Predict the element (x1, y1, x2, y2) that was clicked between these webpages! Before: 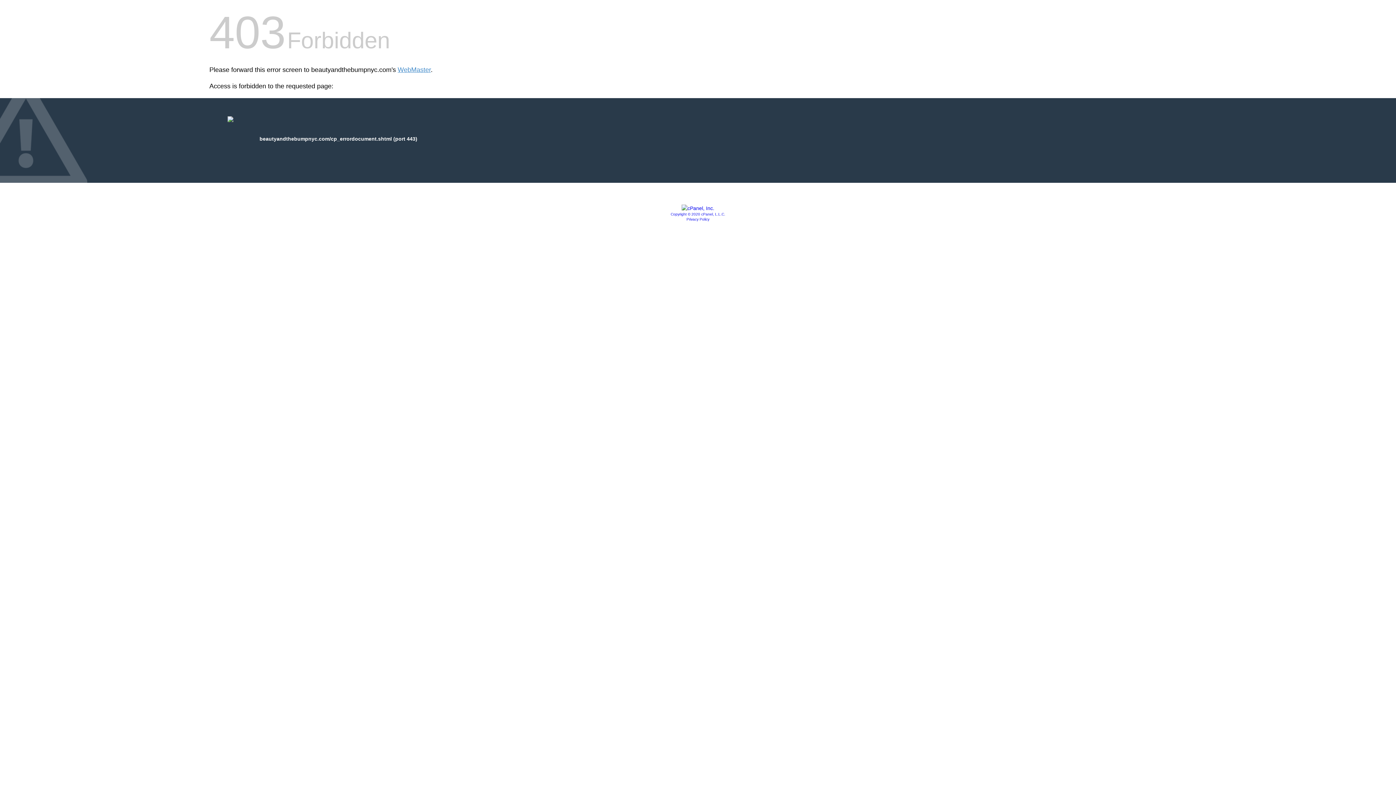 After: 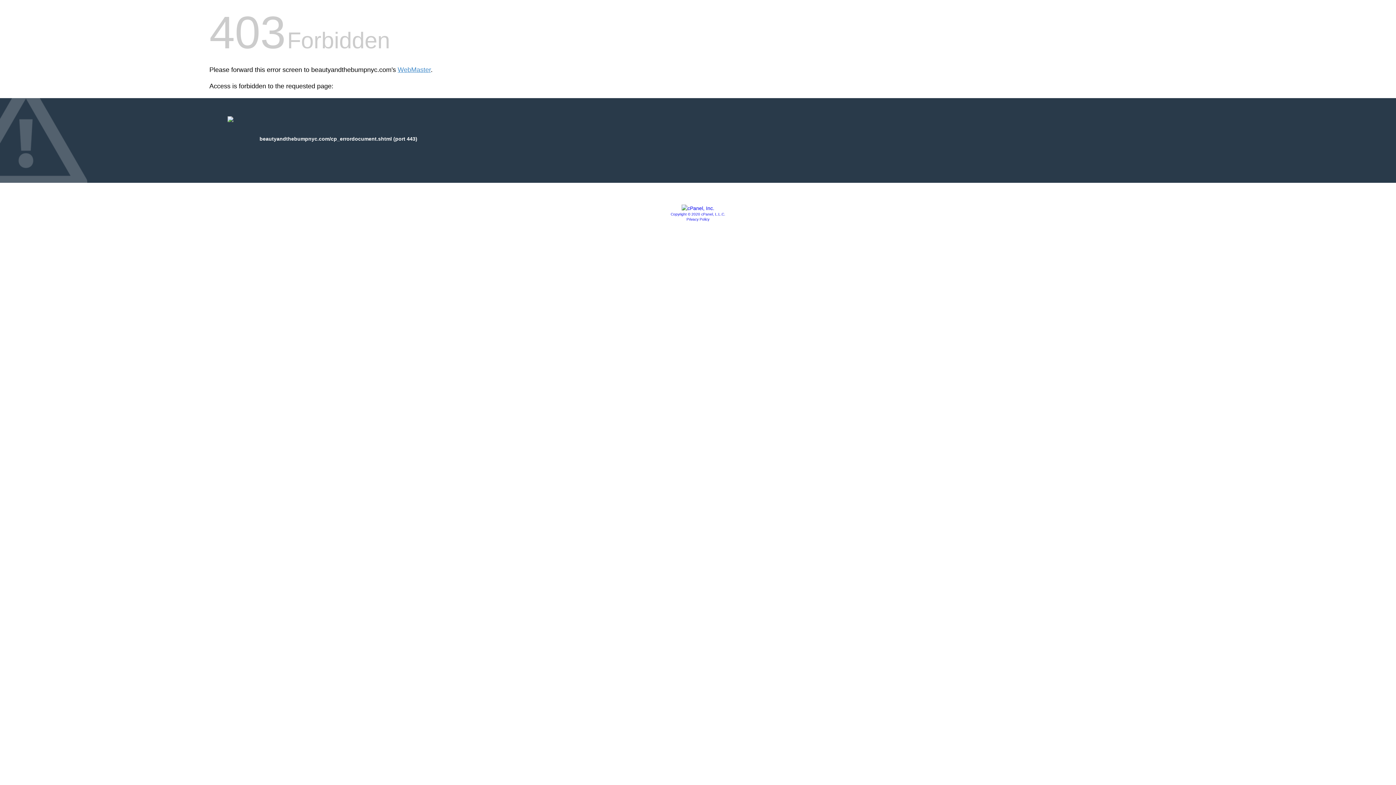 Action: label: Privacy Policy bbox: (686, 217, 709, 221)